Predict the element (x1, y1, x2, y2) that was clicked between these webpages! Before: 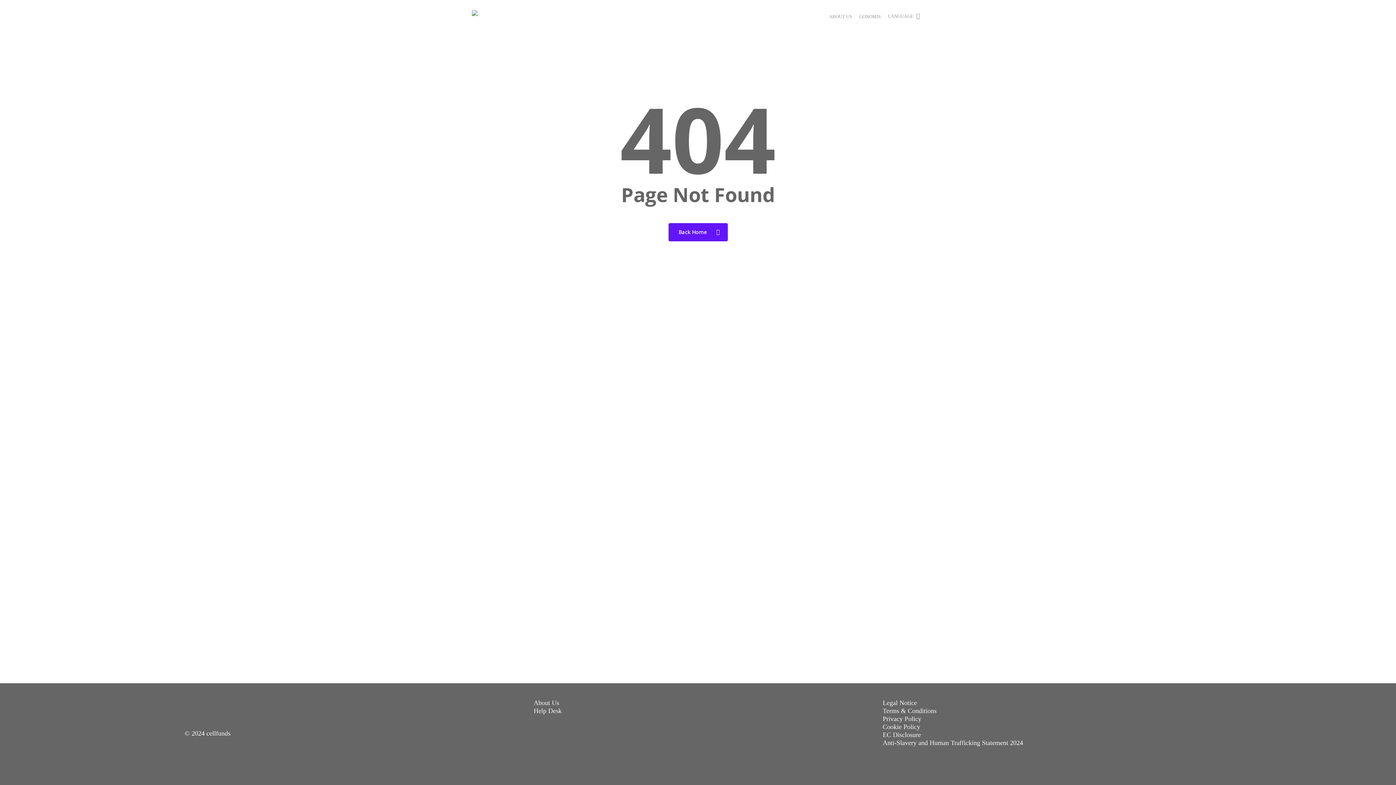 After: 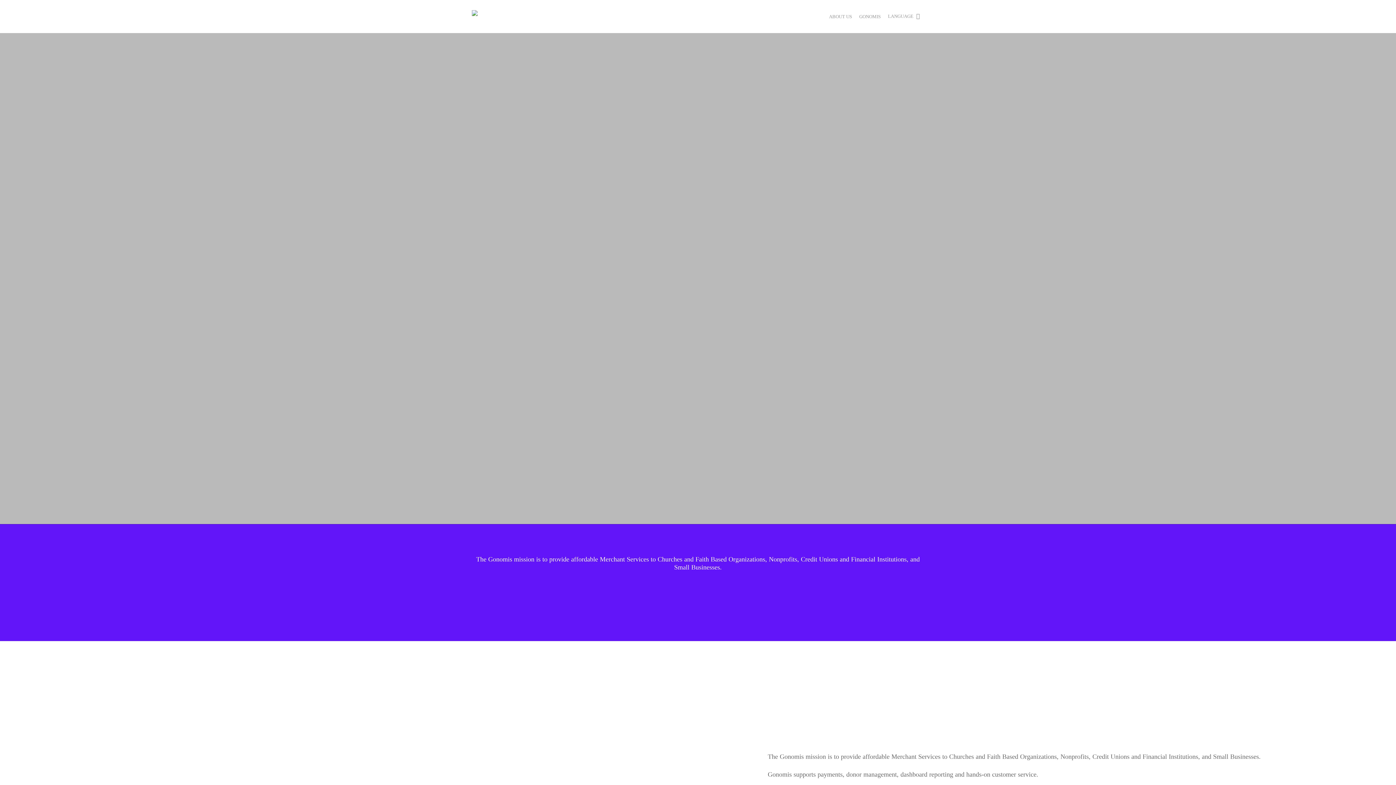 Action: bbox: (471, 10, 477, 22)